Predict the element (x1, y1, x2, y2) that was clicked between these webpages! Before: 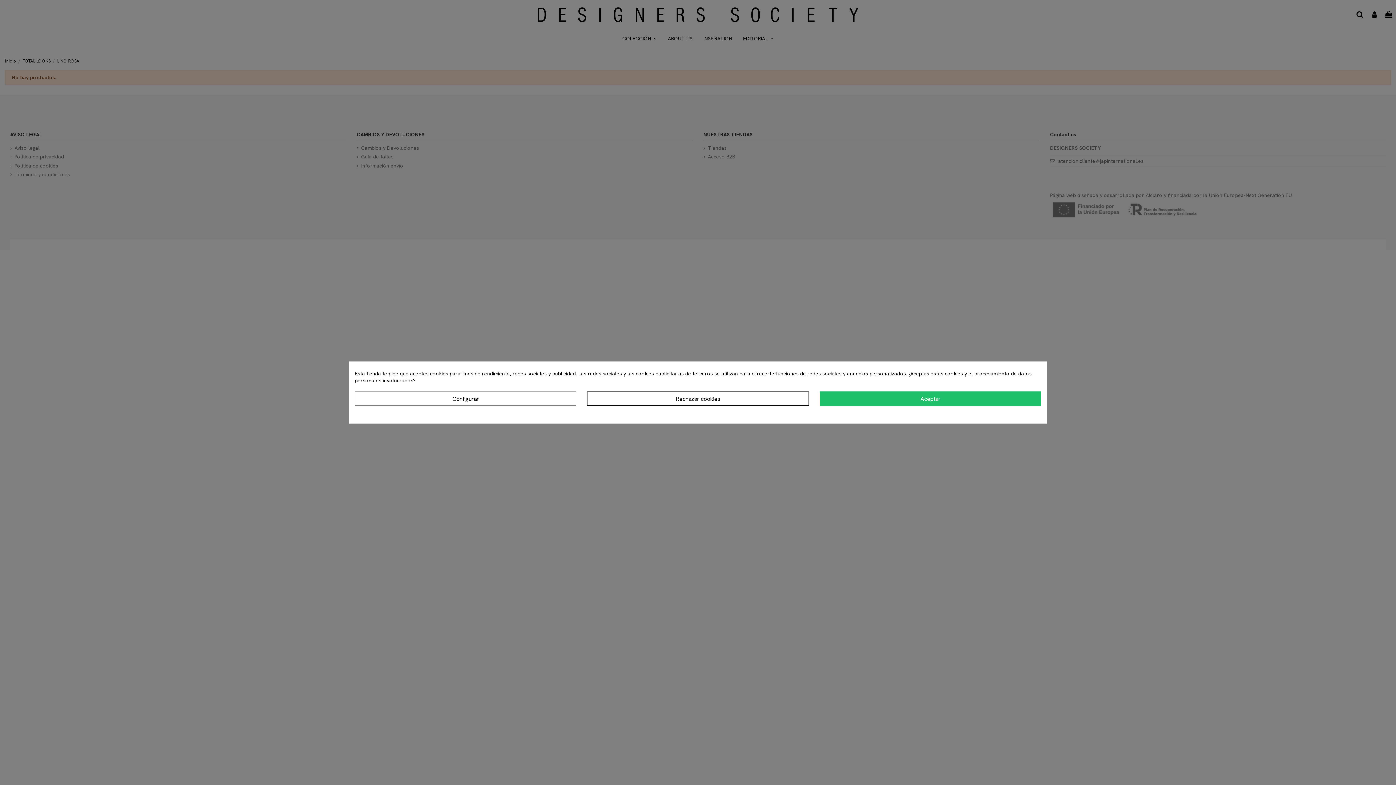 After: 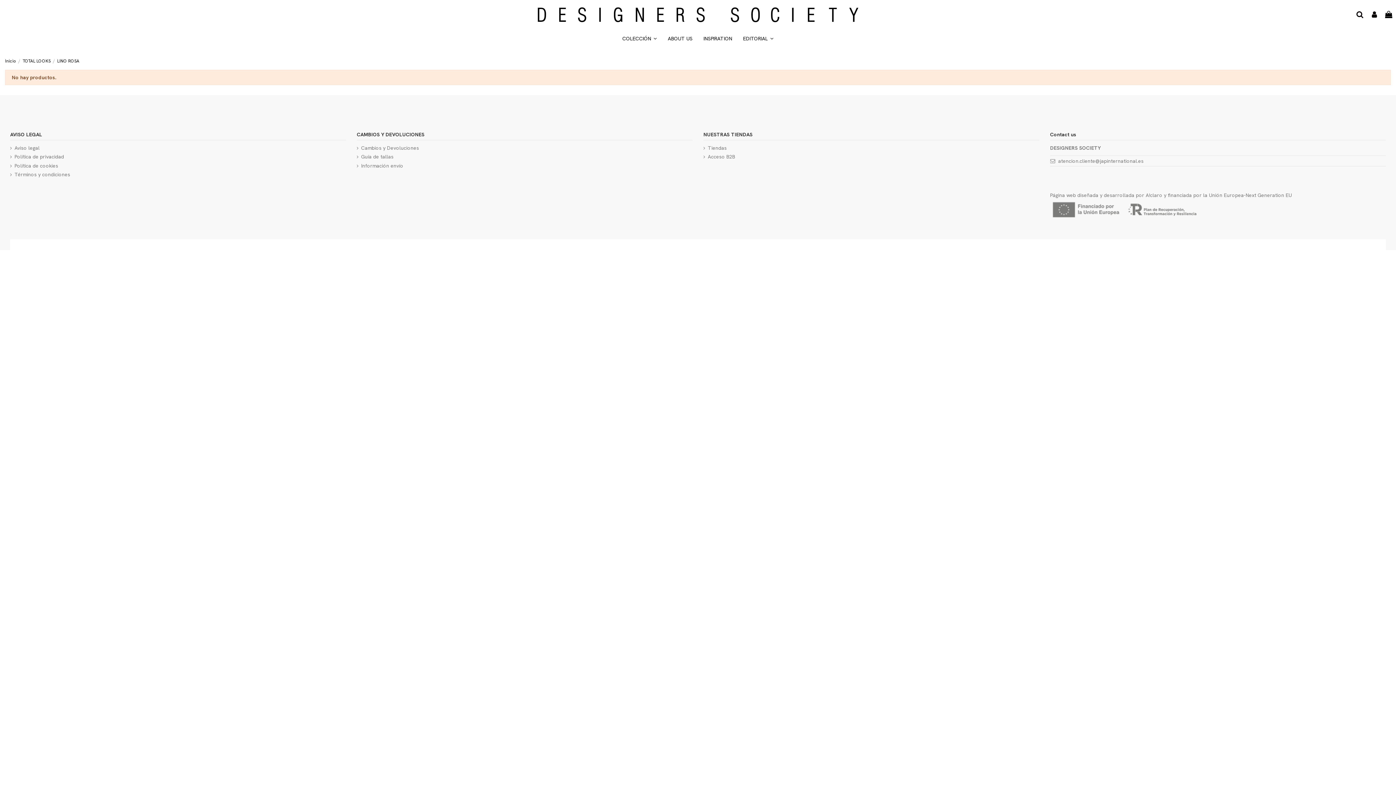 Action: bbox: (587, 391, 808, 405) label: Rechazar cookies